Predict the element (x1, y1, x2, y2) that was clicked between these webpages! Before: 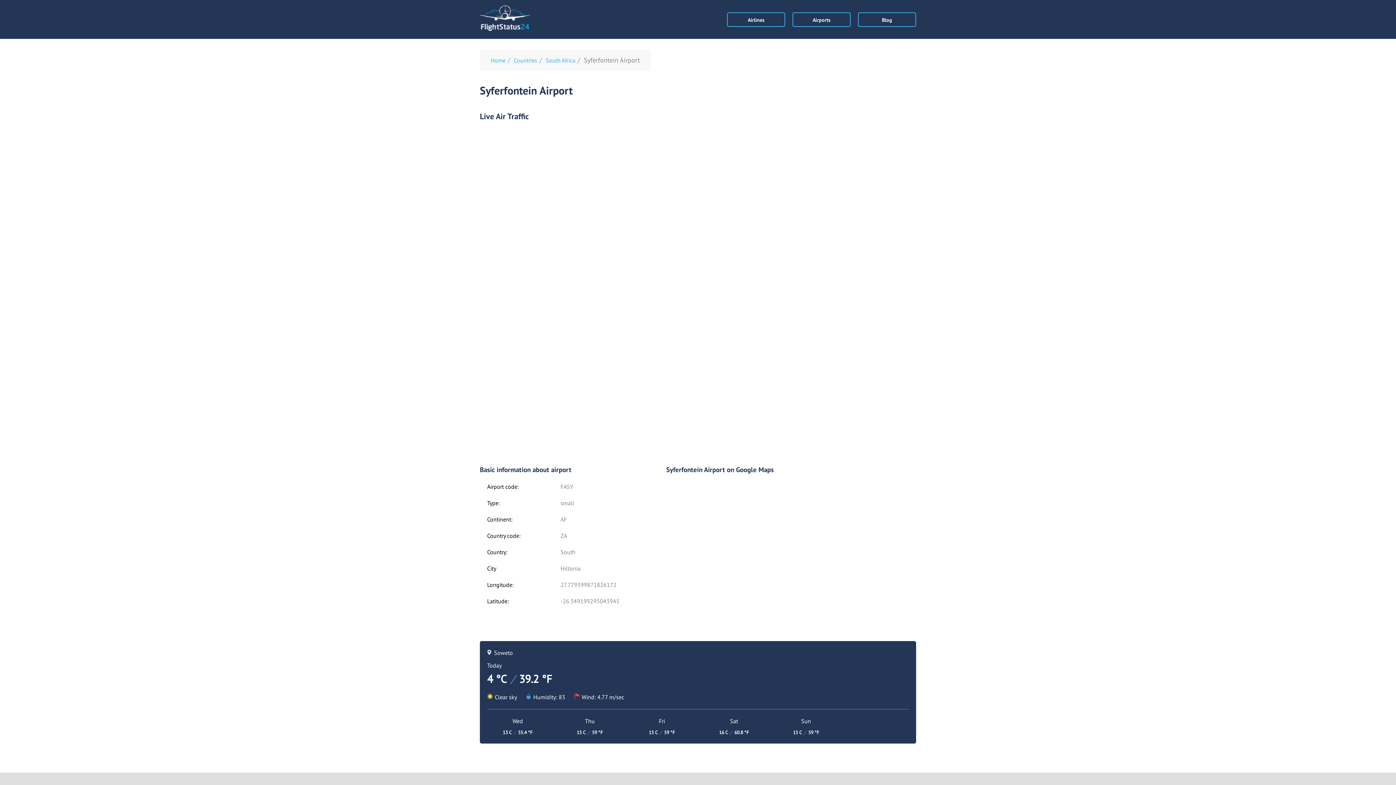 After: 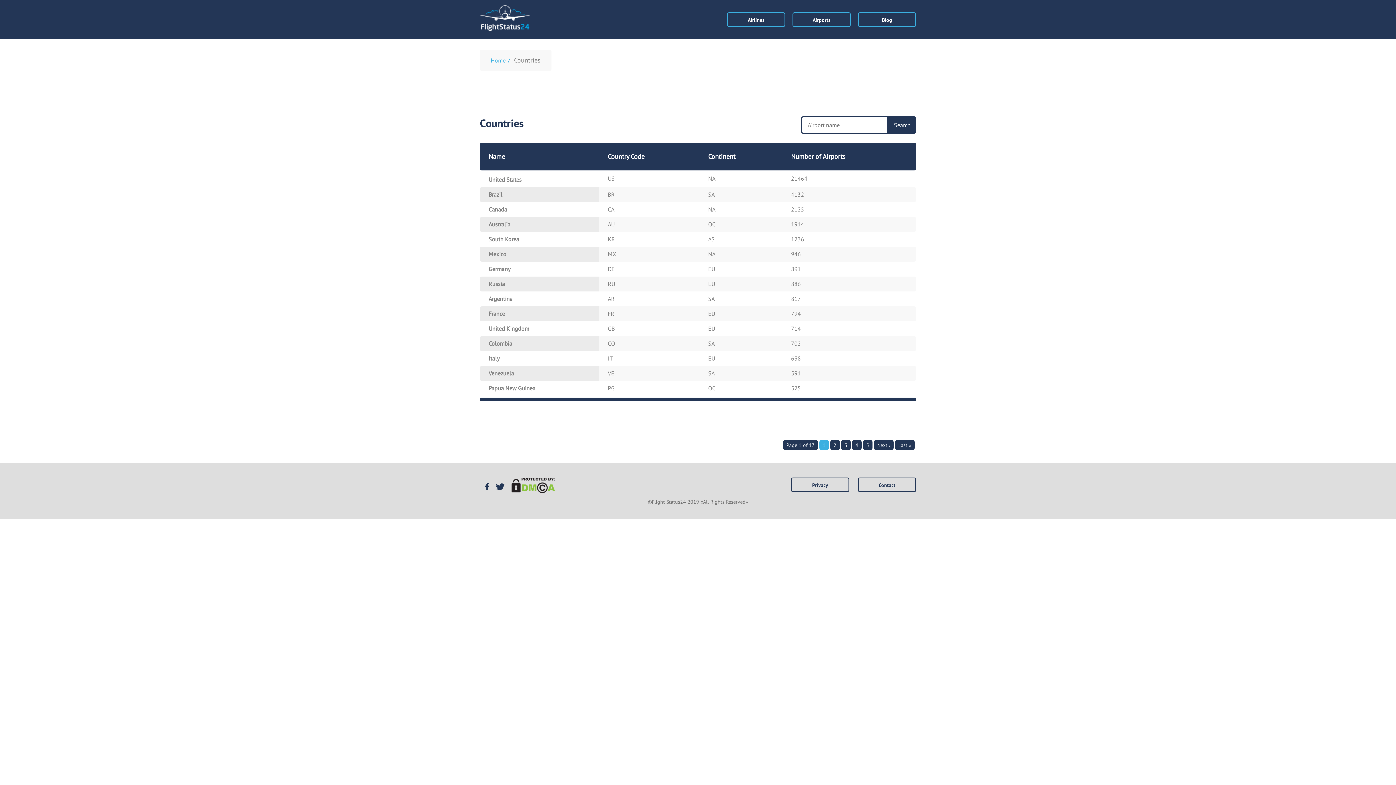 Action: label: Airports bbox: (792, 12, 850, 26)